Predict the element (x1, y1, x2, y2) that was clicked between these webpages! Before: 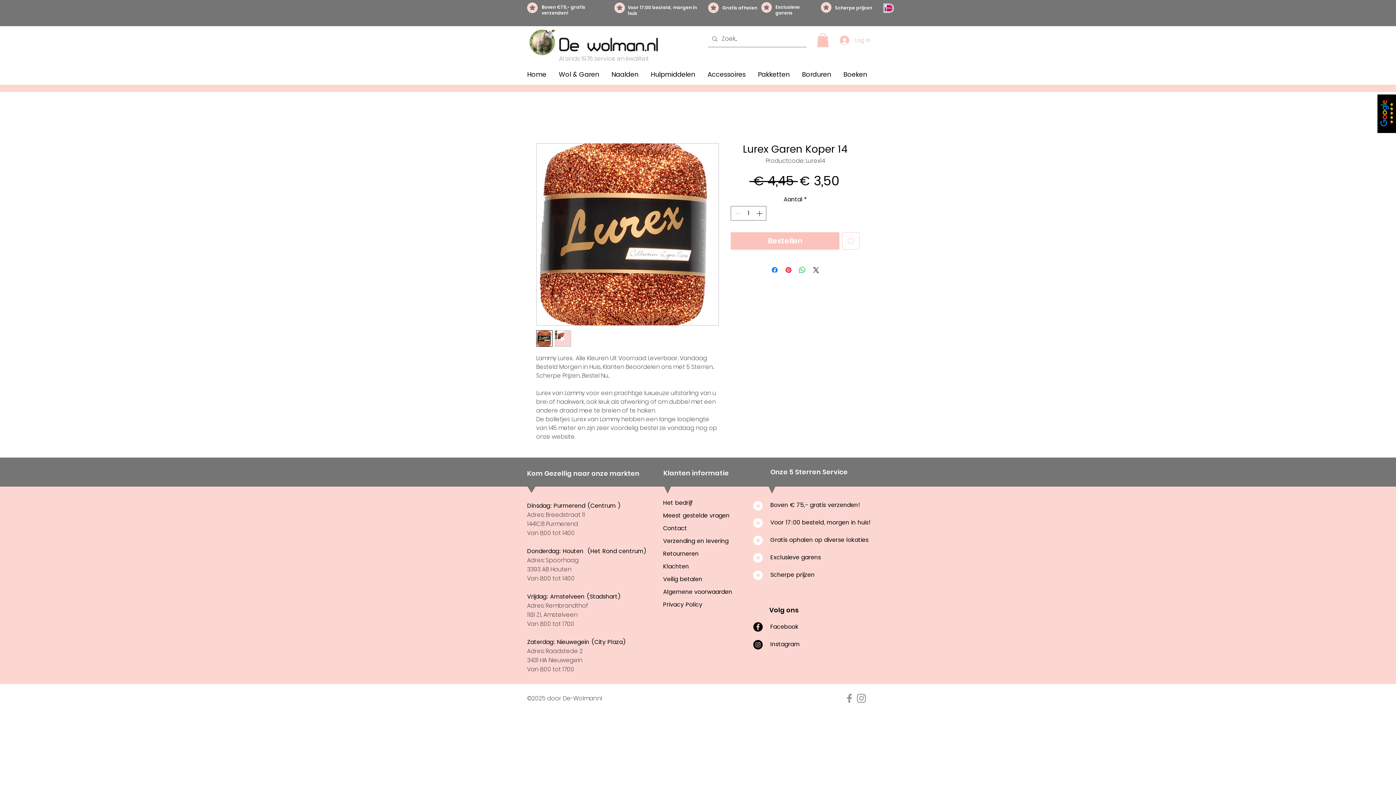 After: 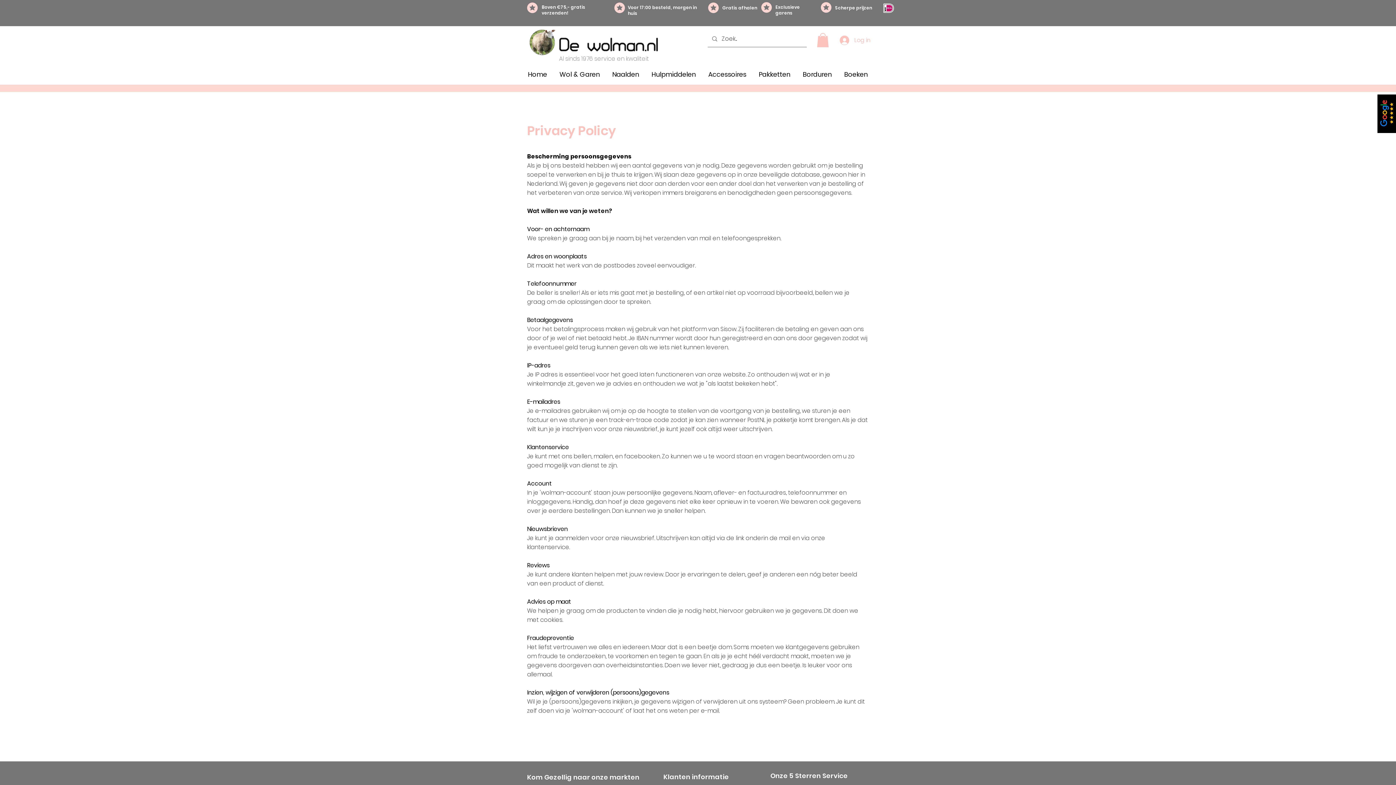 Action: bbox: (663, 600, 702, 609) label: Privacy Policy